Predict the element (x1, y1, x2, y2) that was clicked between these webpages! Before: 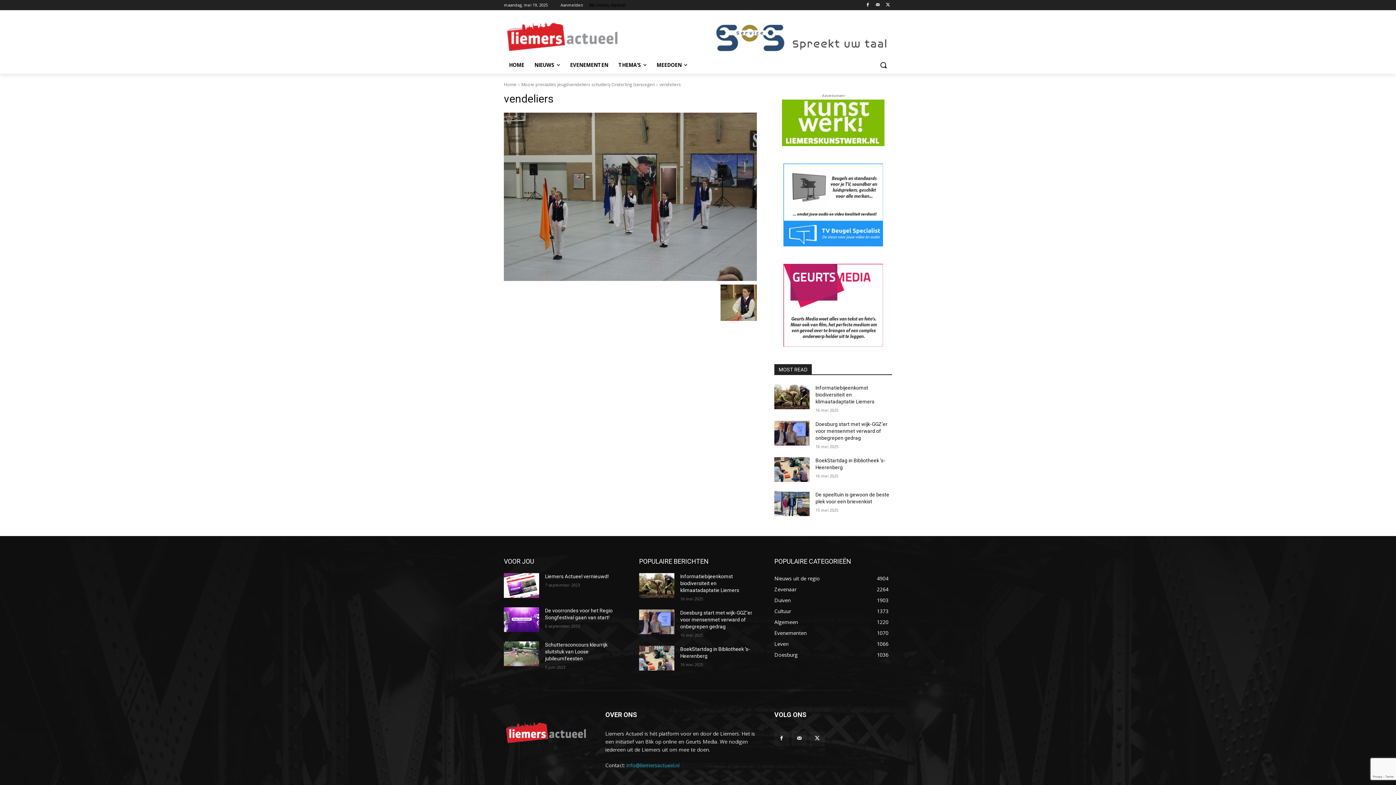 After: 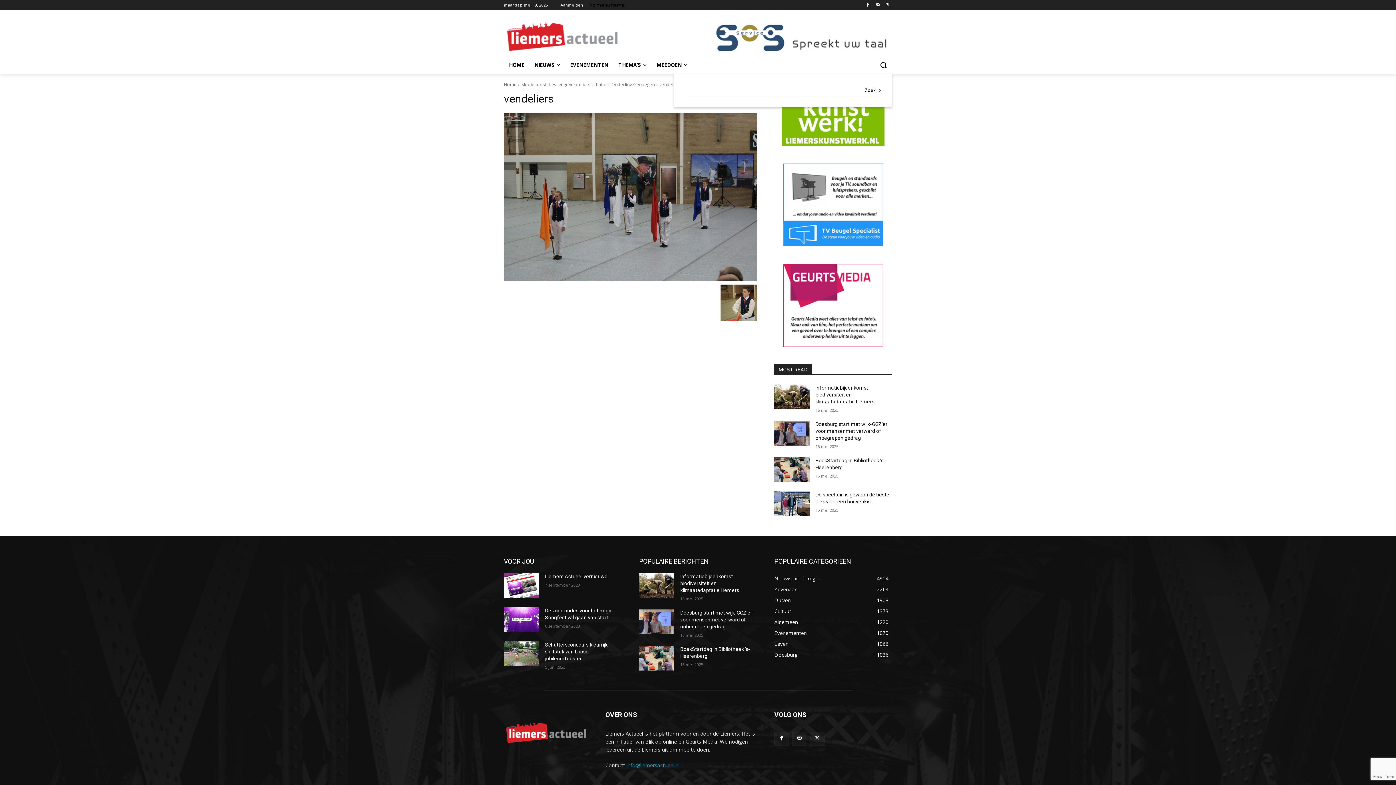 Action: label: Search bbox: (874, 56, 892, 73)